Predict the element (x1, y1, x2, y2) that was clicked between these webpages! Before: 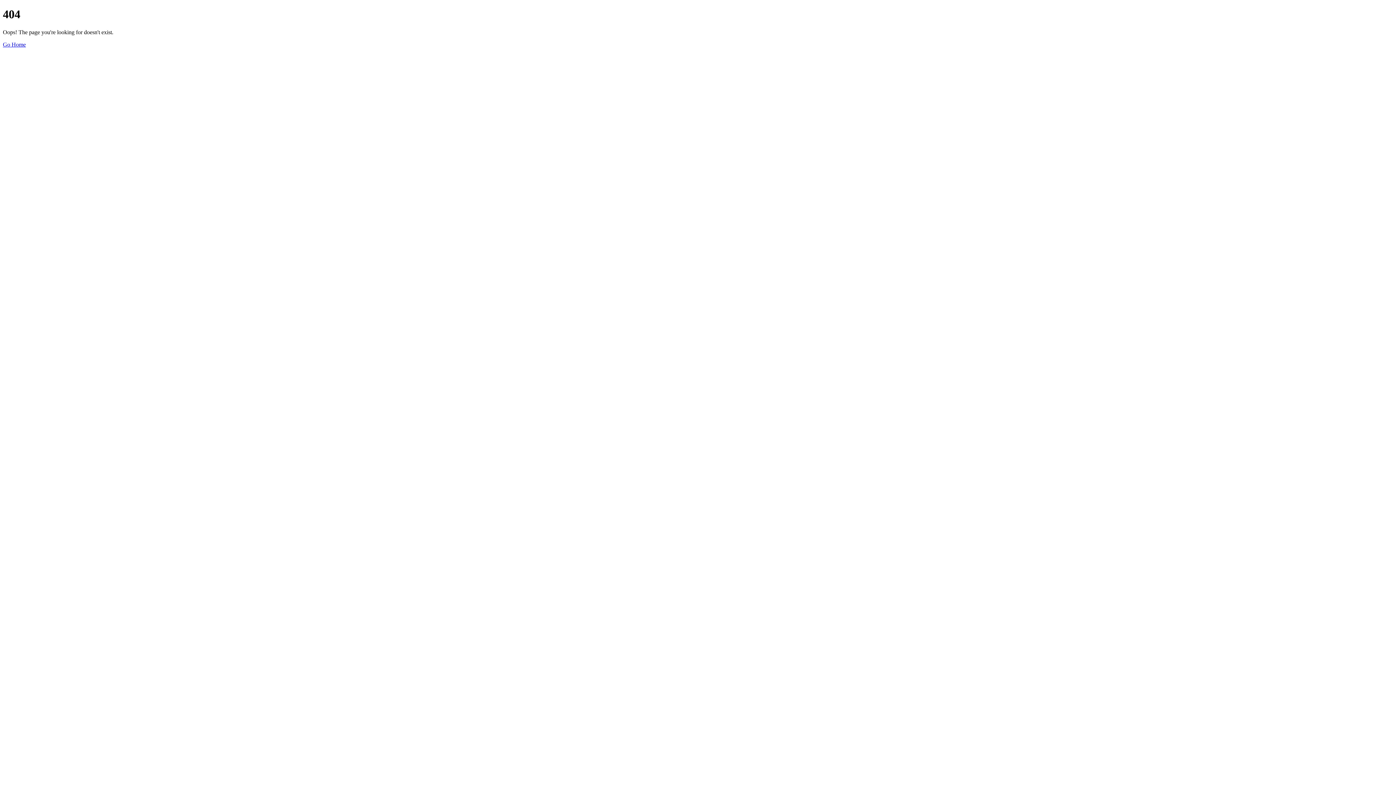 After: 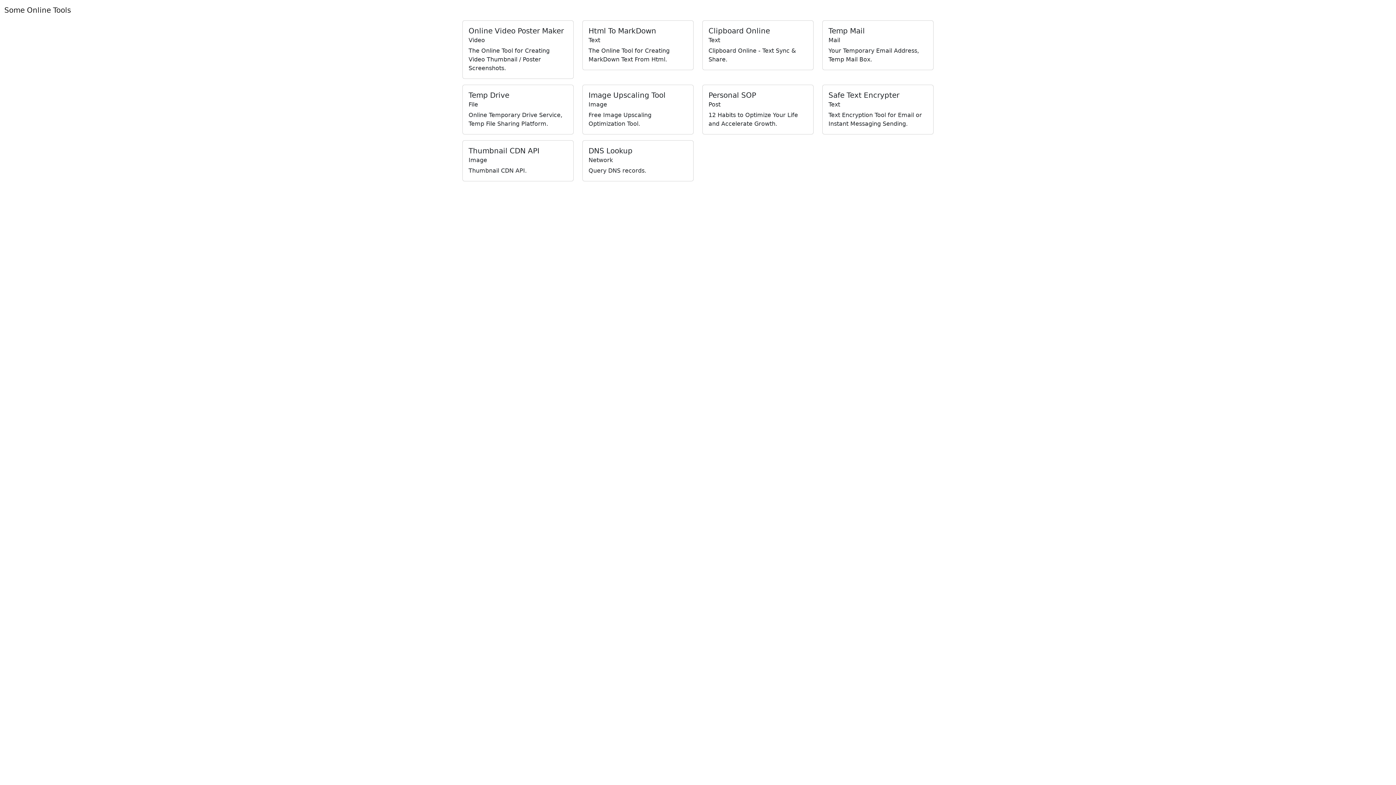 Action: bbox: (2, 41, 25, 47) label: Go Home